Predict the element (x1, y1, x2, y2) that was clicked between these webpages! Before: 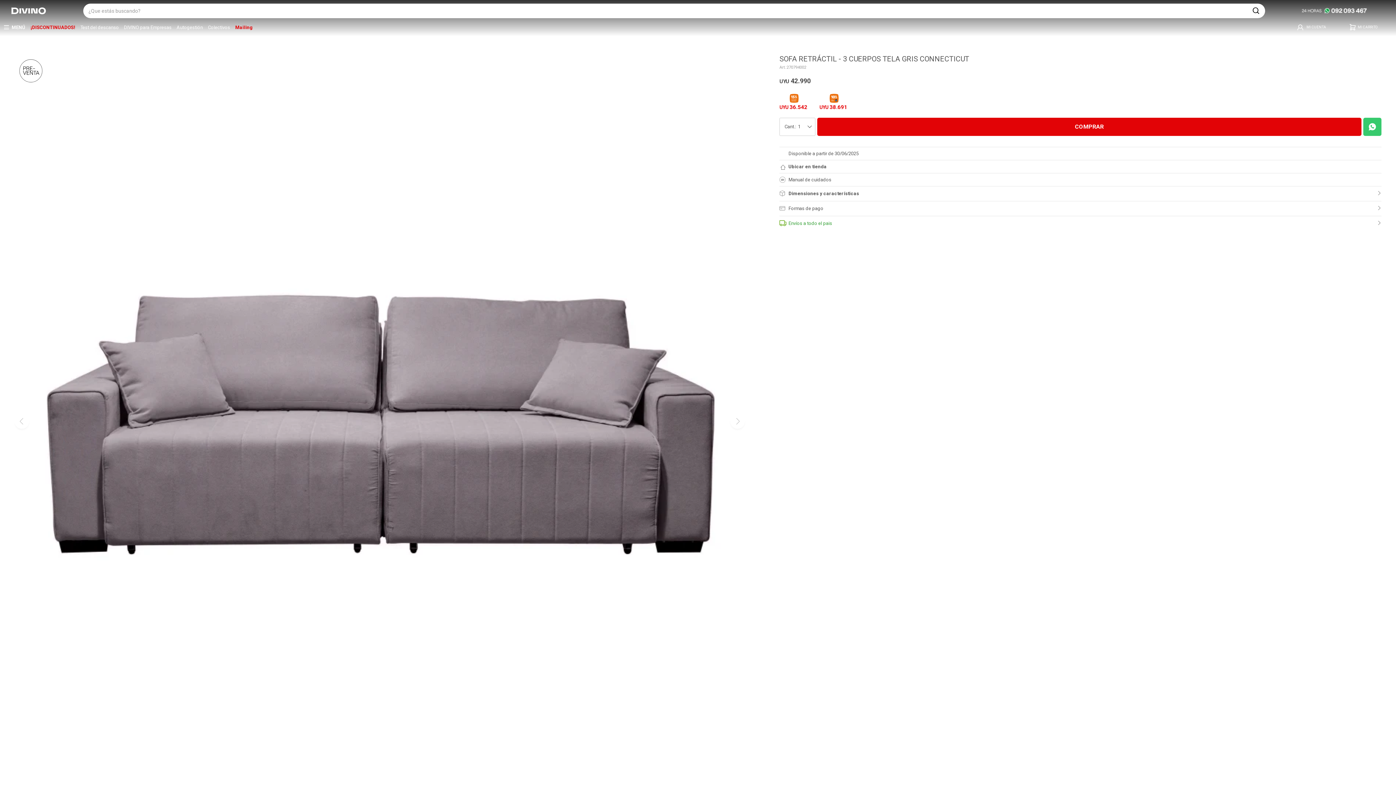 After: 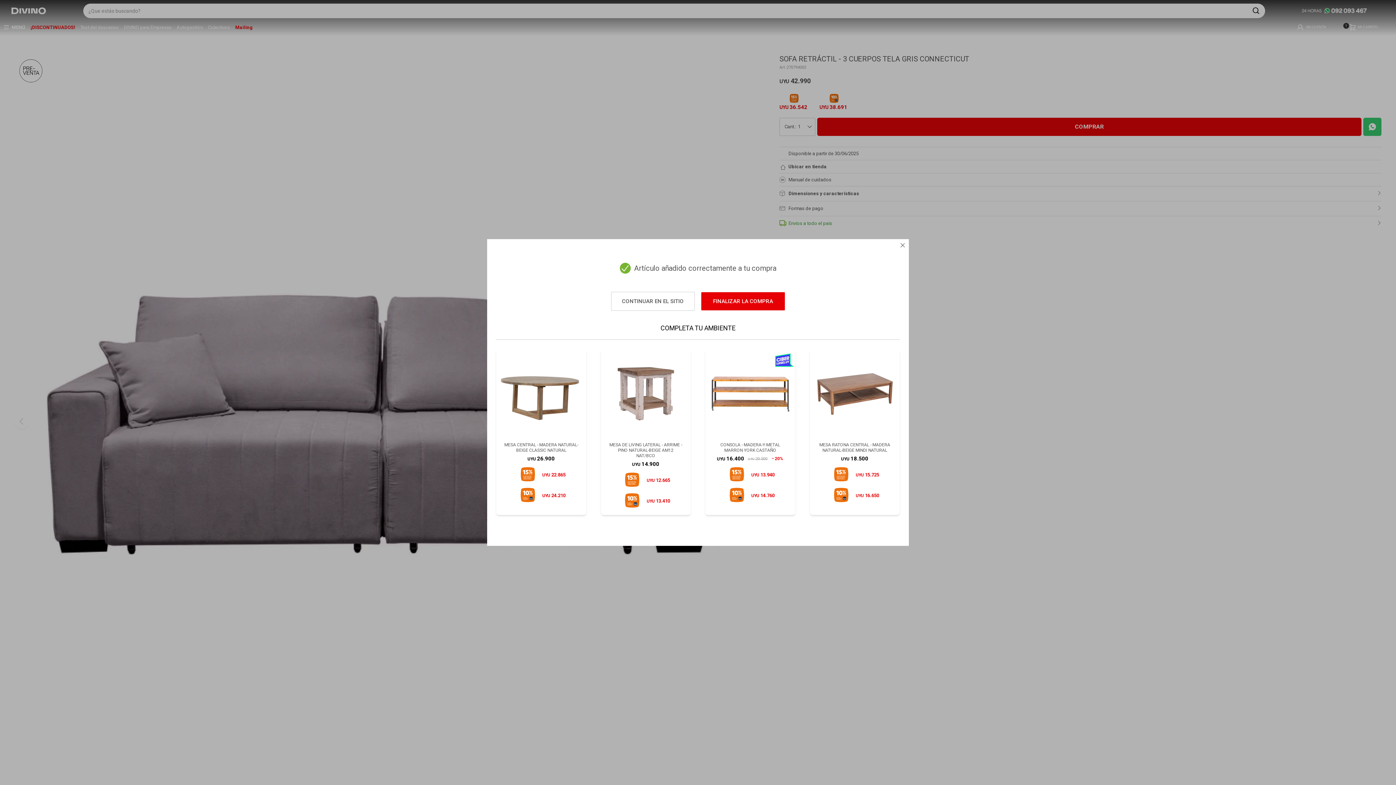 Action: bbox: (817, 117, 1361, 136) label: COMPRAR